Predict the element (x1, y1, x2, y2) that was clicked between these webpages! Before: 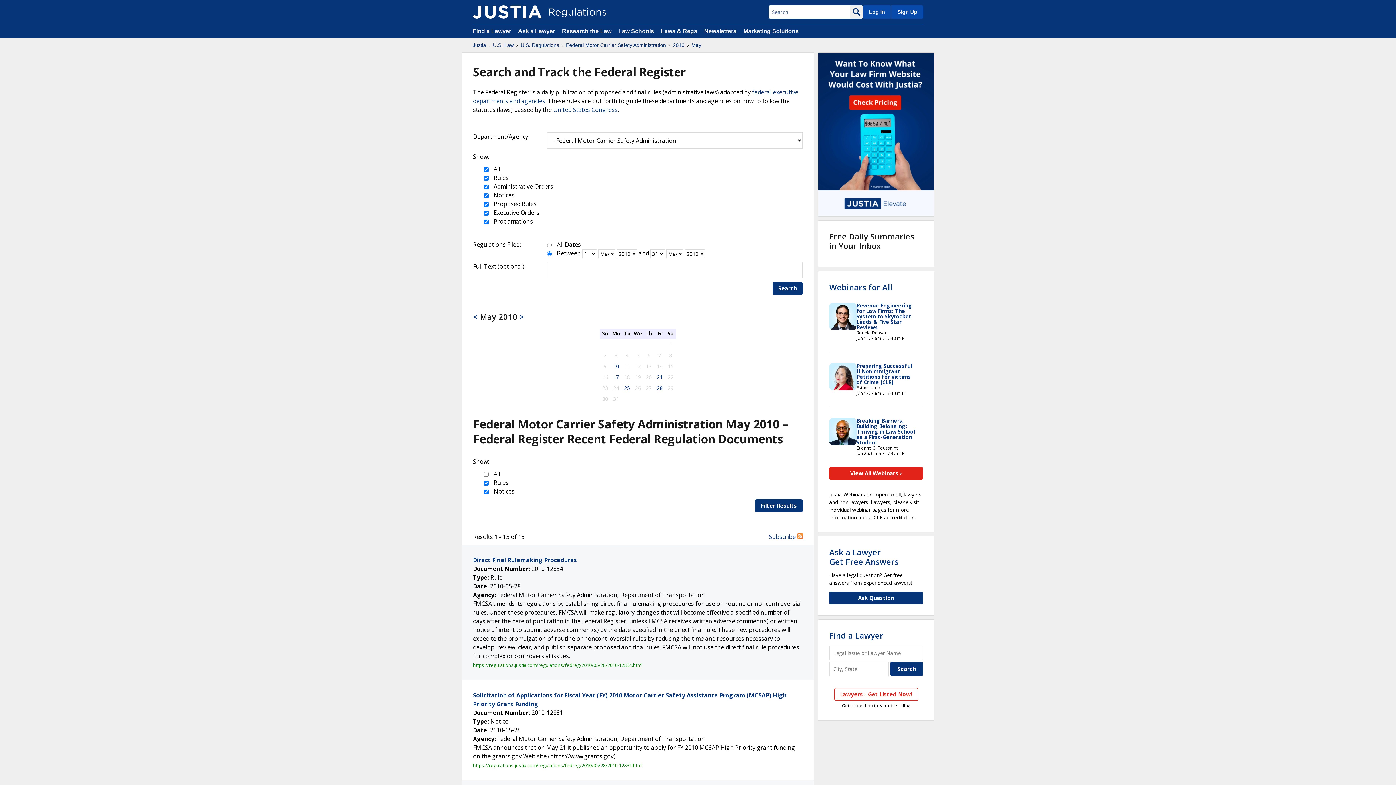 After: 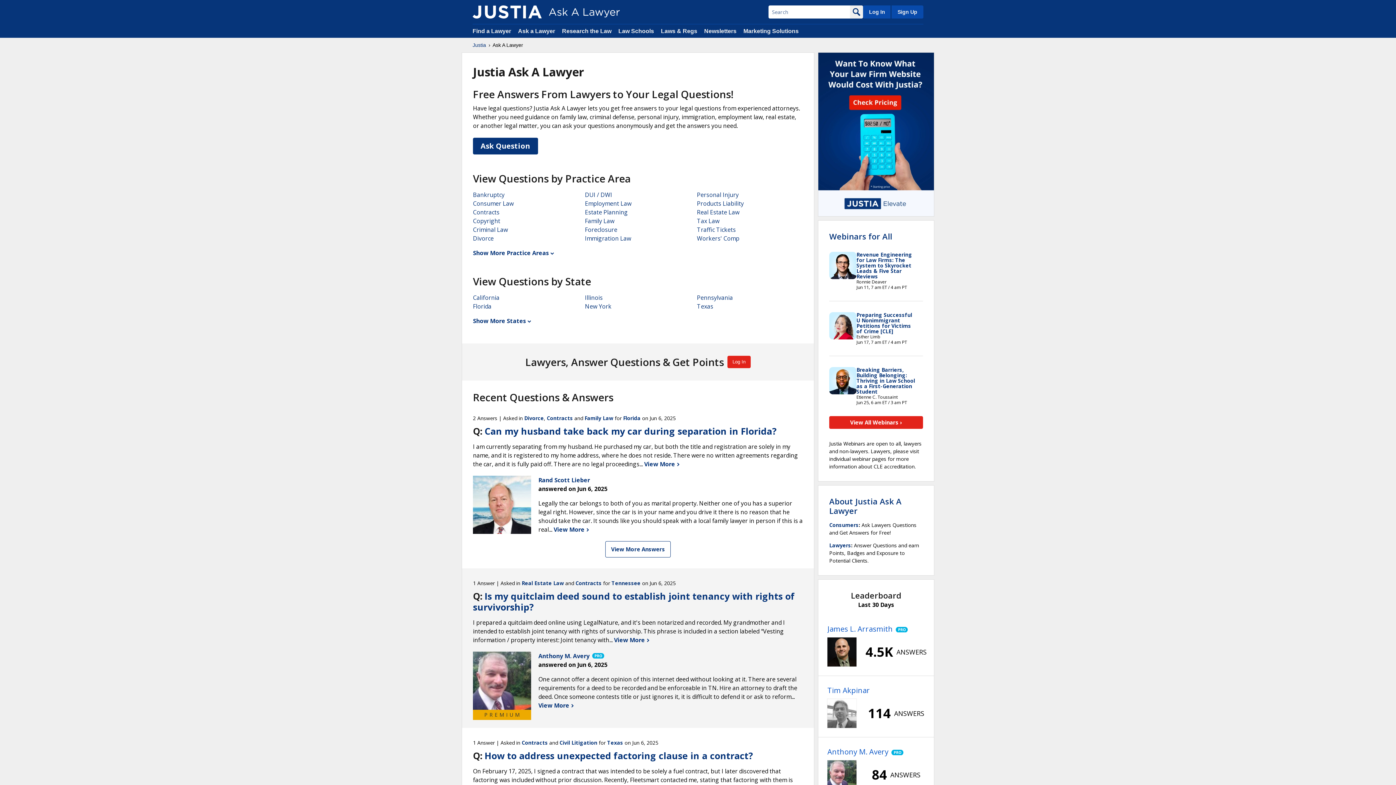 Action: bbox: (518, 28, 556, 34) label: Ask a Lawyer 